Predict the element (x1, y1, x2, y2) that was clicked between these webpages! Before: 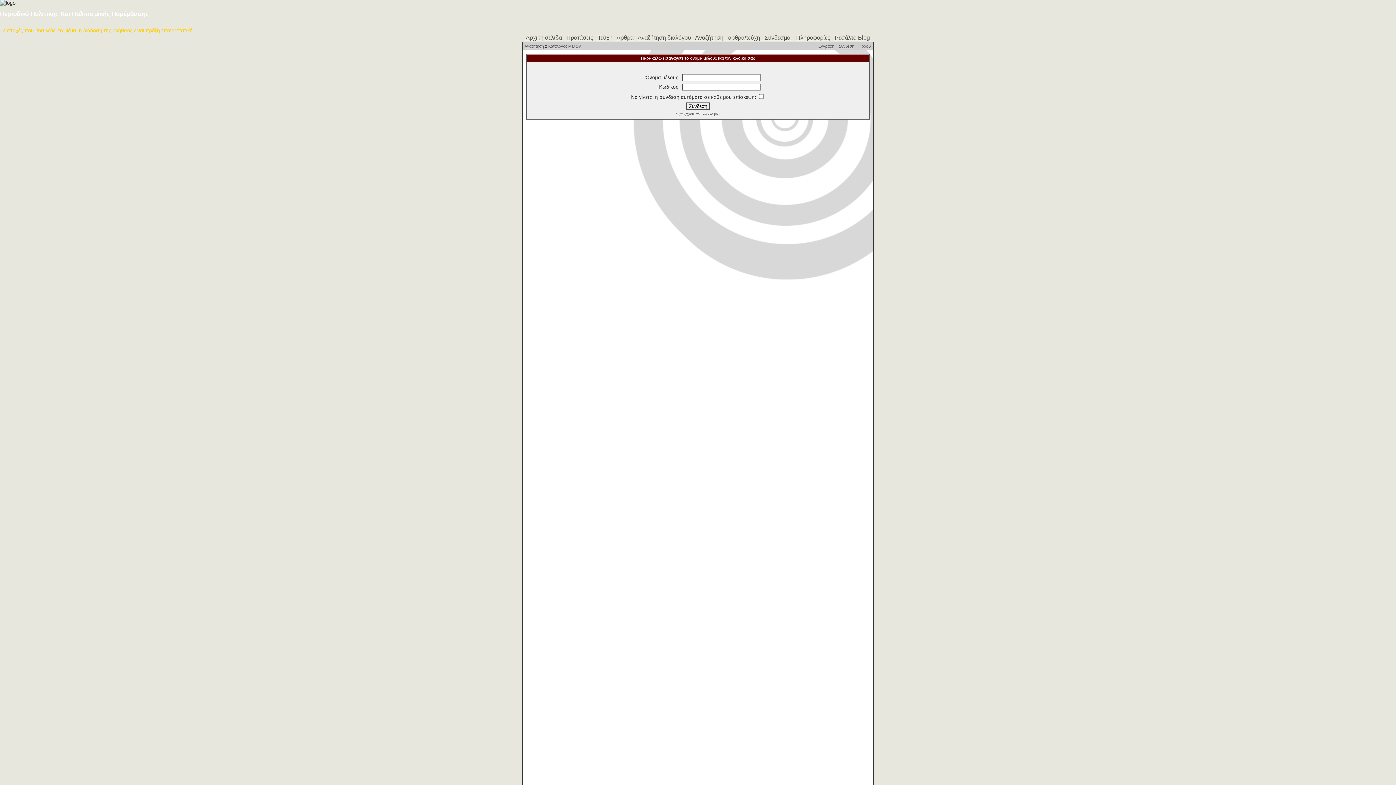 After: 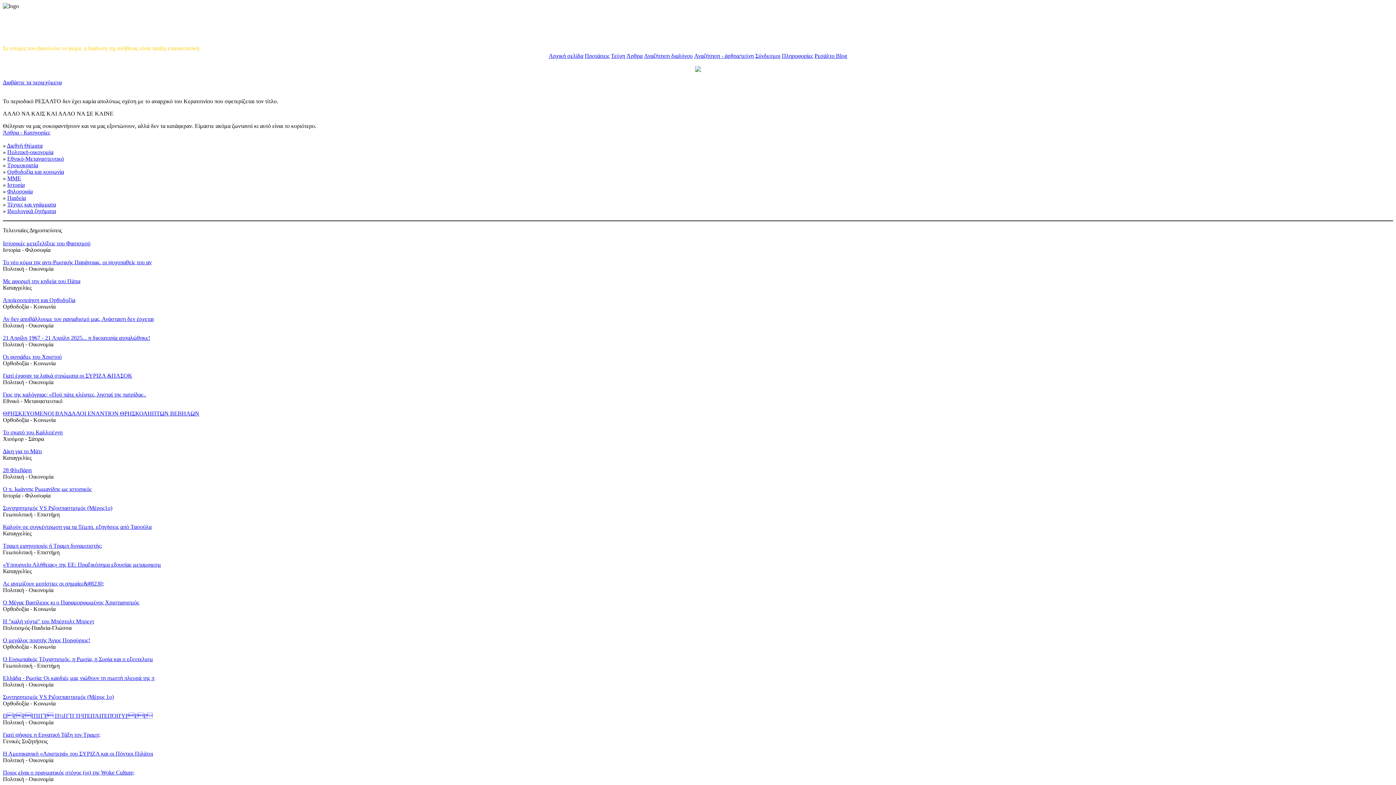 Action: bbox: (565, 34, 594, 40) label:  Προτάσεις 